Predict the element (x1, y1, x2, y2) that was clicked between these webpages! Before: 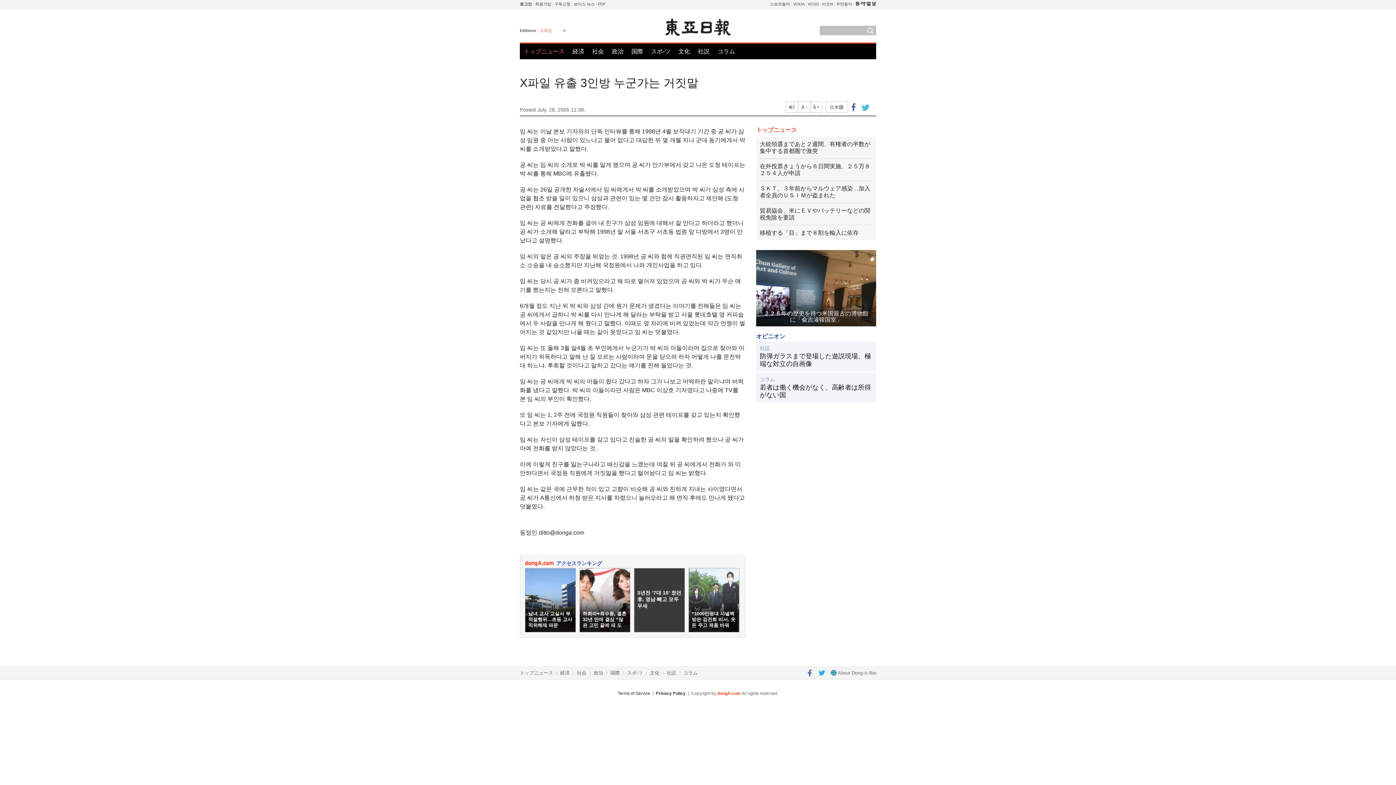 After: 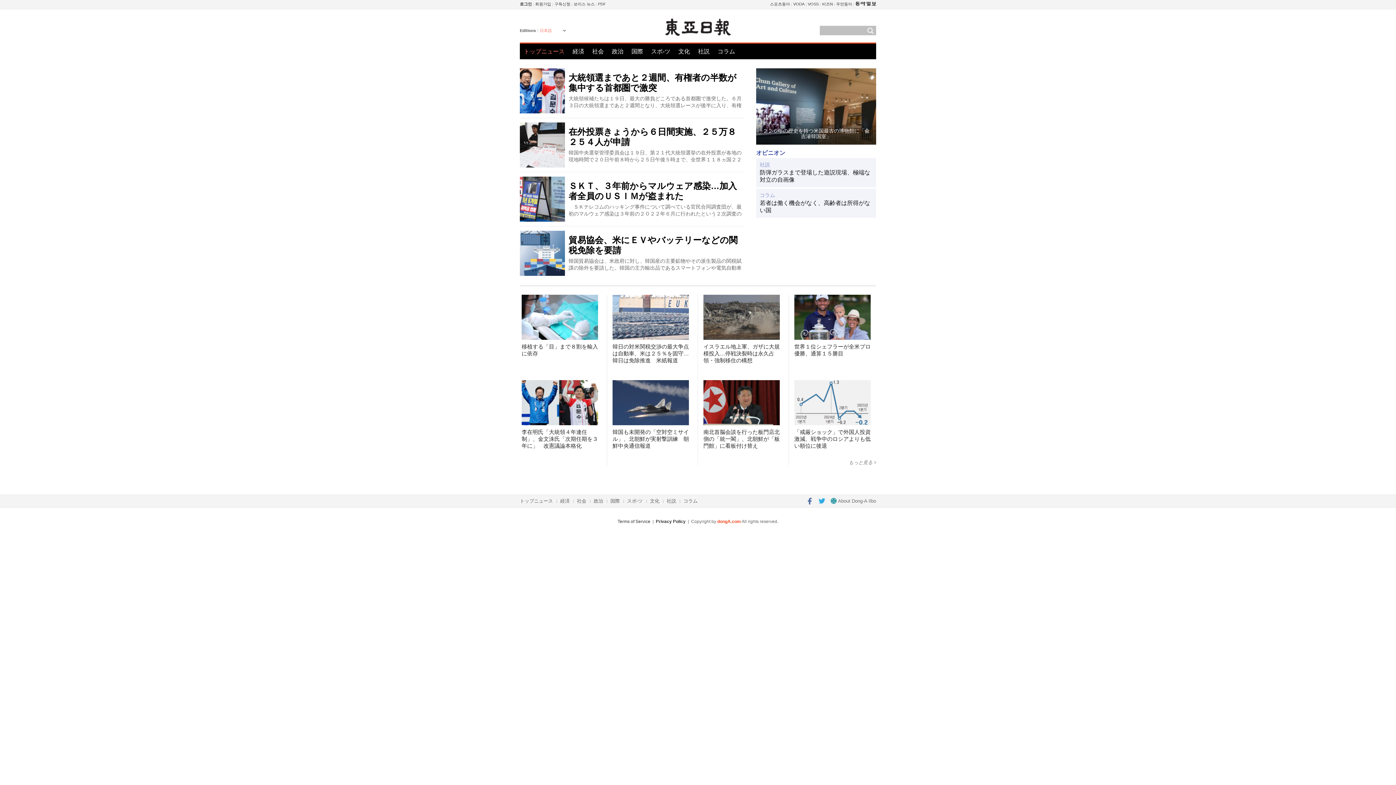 Action: bbox: (665, 17, 731, 25)